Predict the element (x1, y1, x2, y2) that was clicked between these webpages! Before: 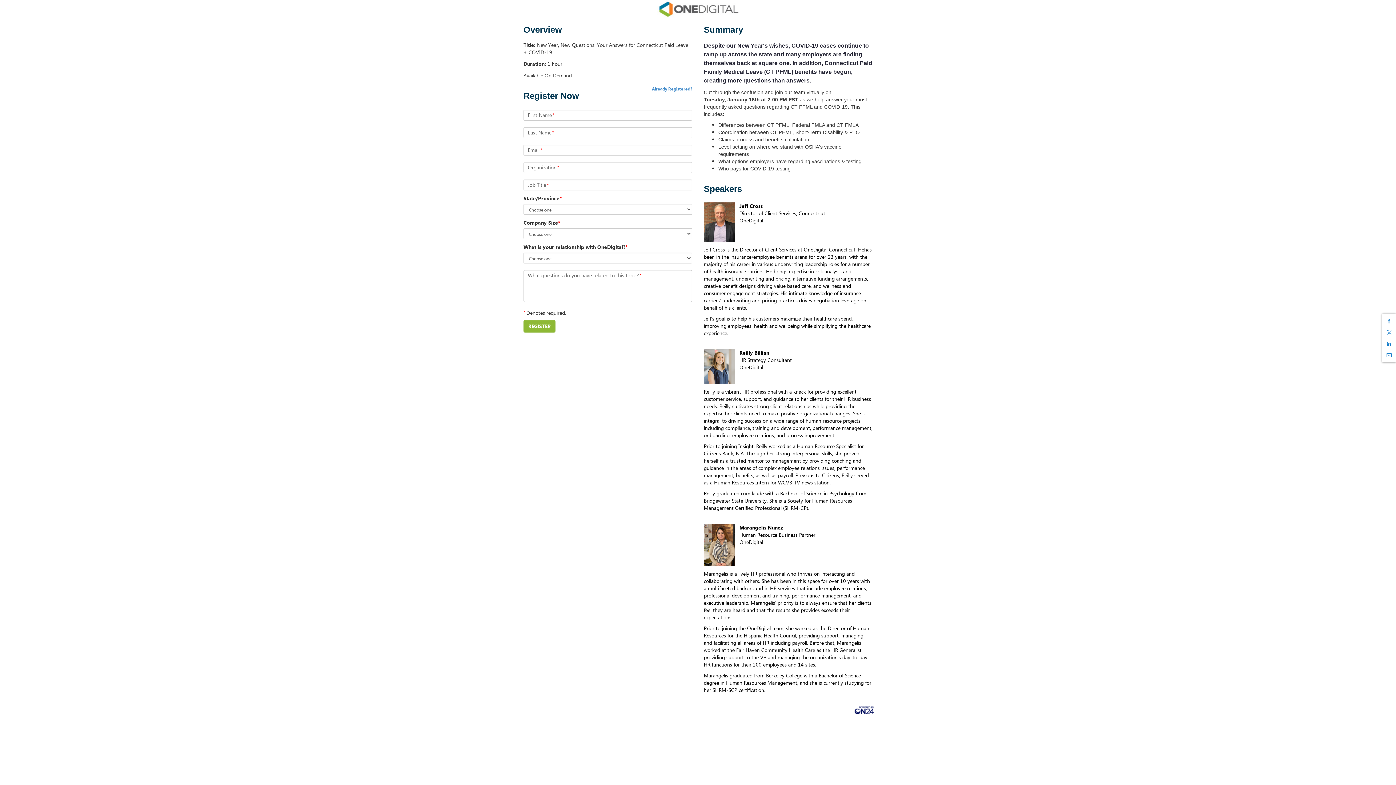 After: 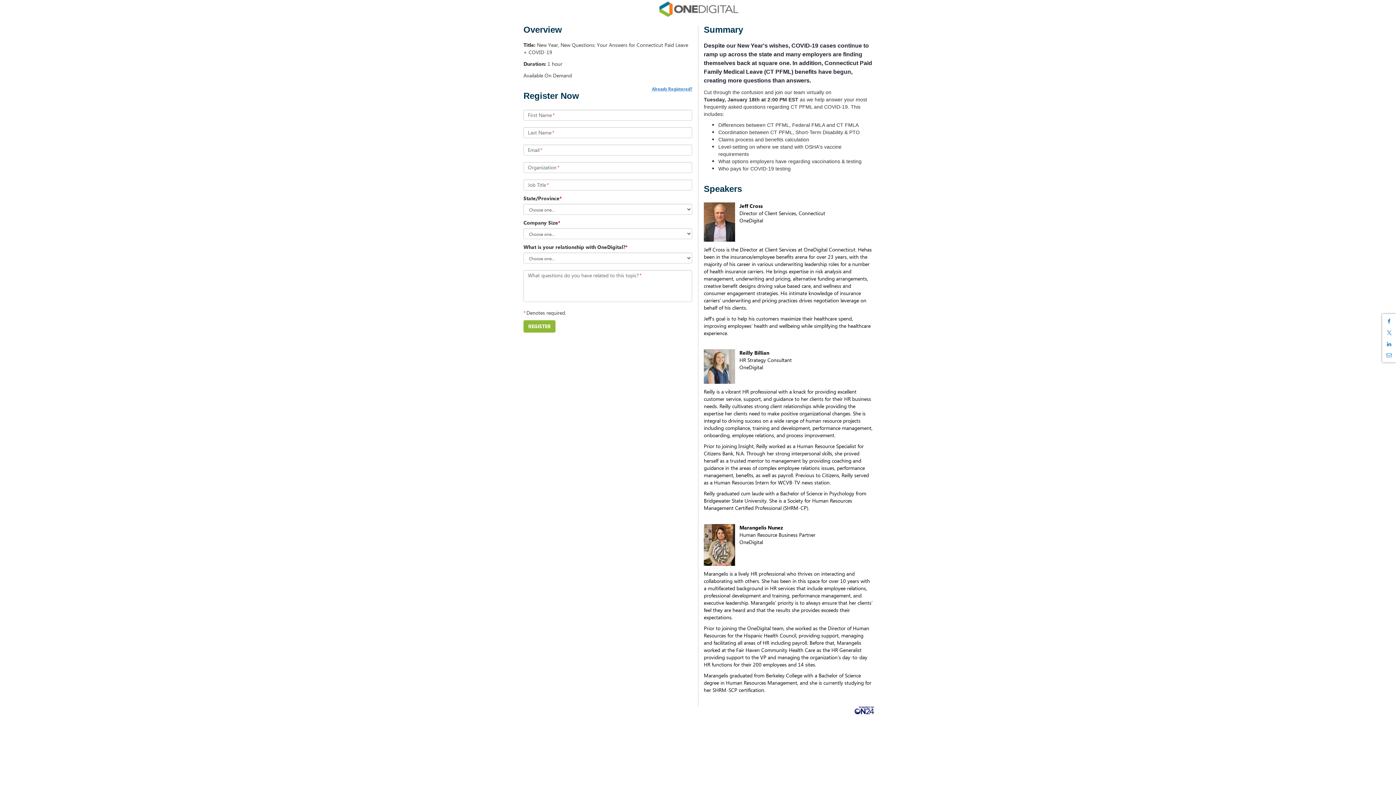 Action: bbox: (1384, 326, 1394, 338) label: Share on X